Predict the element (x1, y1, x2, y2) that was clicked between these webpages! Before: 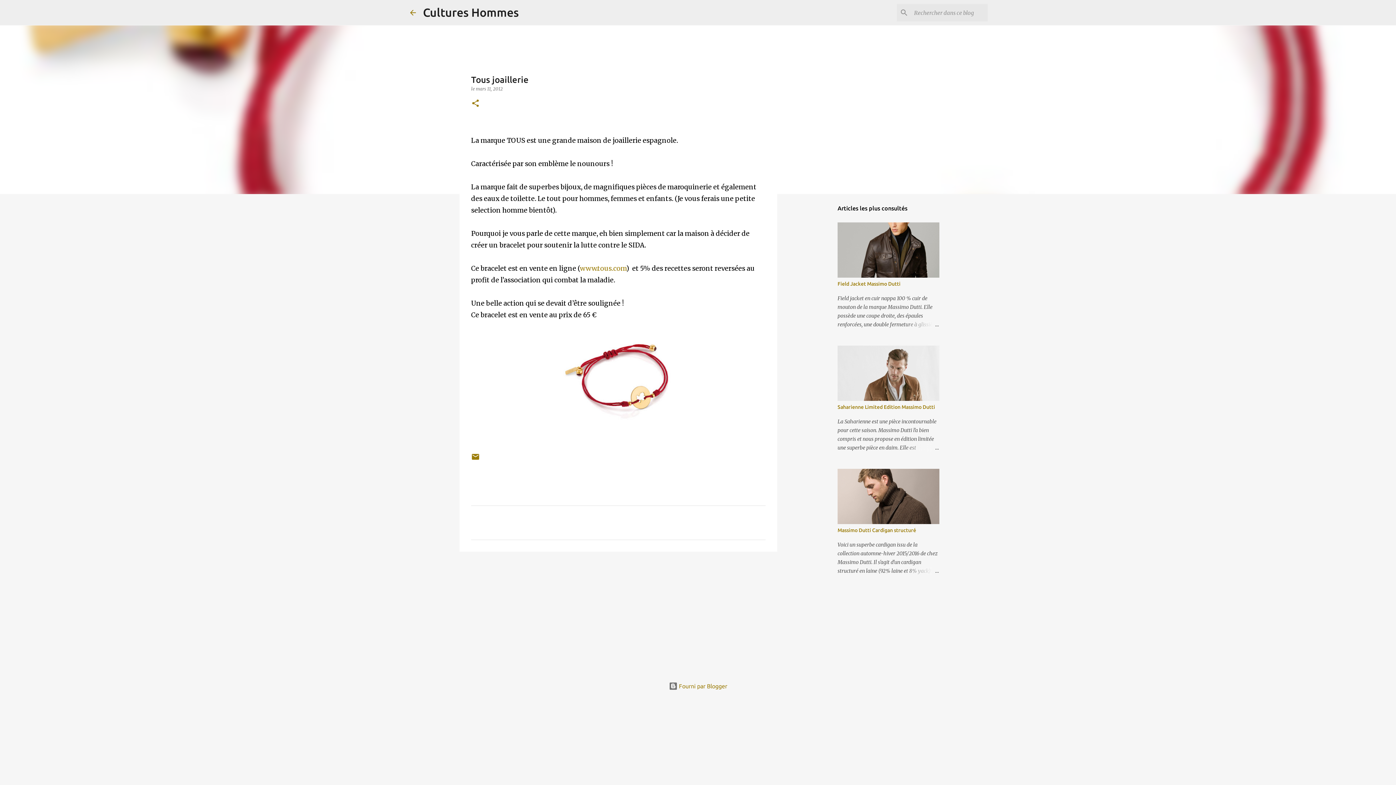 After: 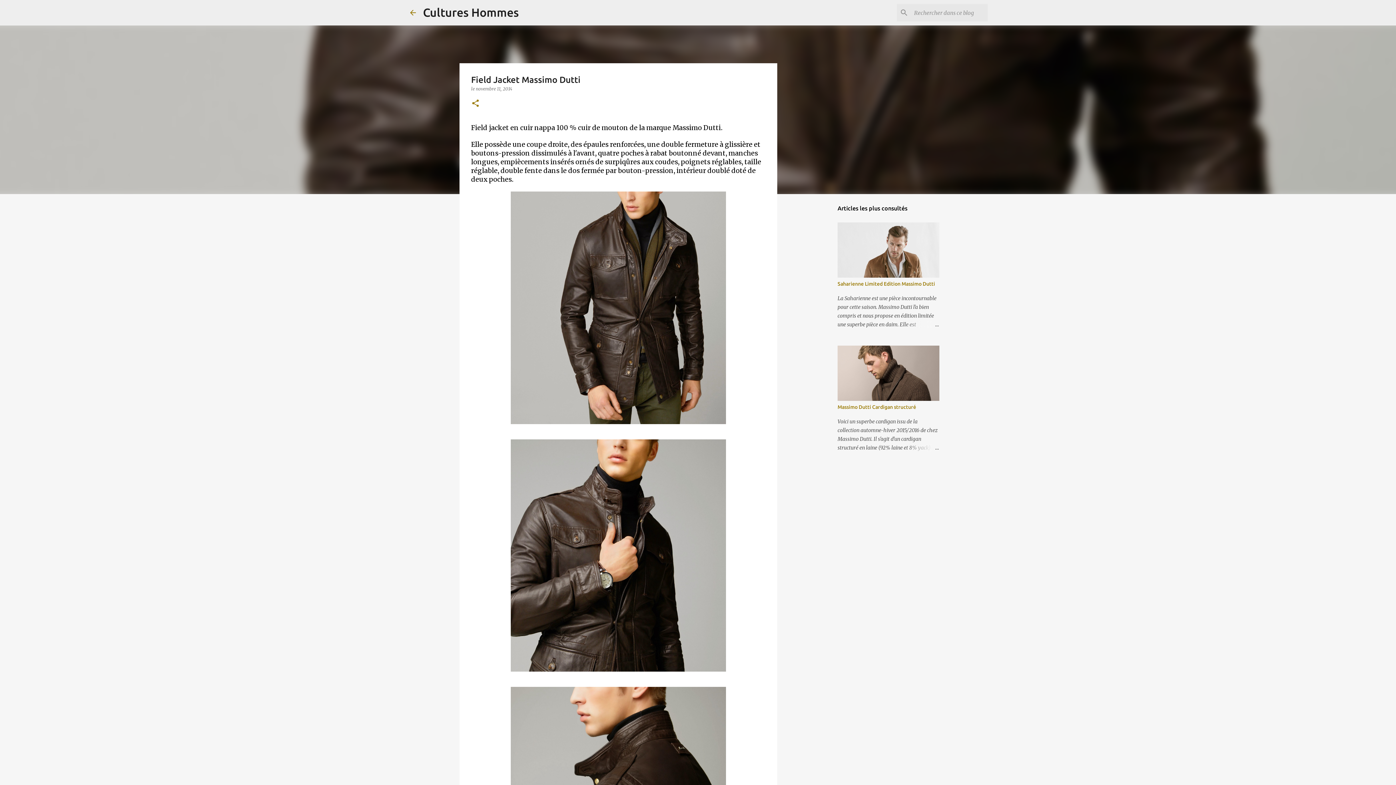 Action: bbox: (904, 320, 939, 329)